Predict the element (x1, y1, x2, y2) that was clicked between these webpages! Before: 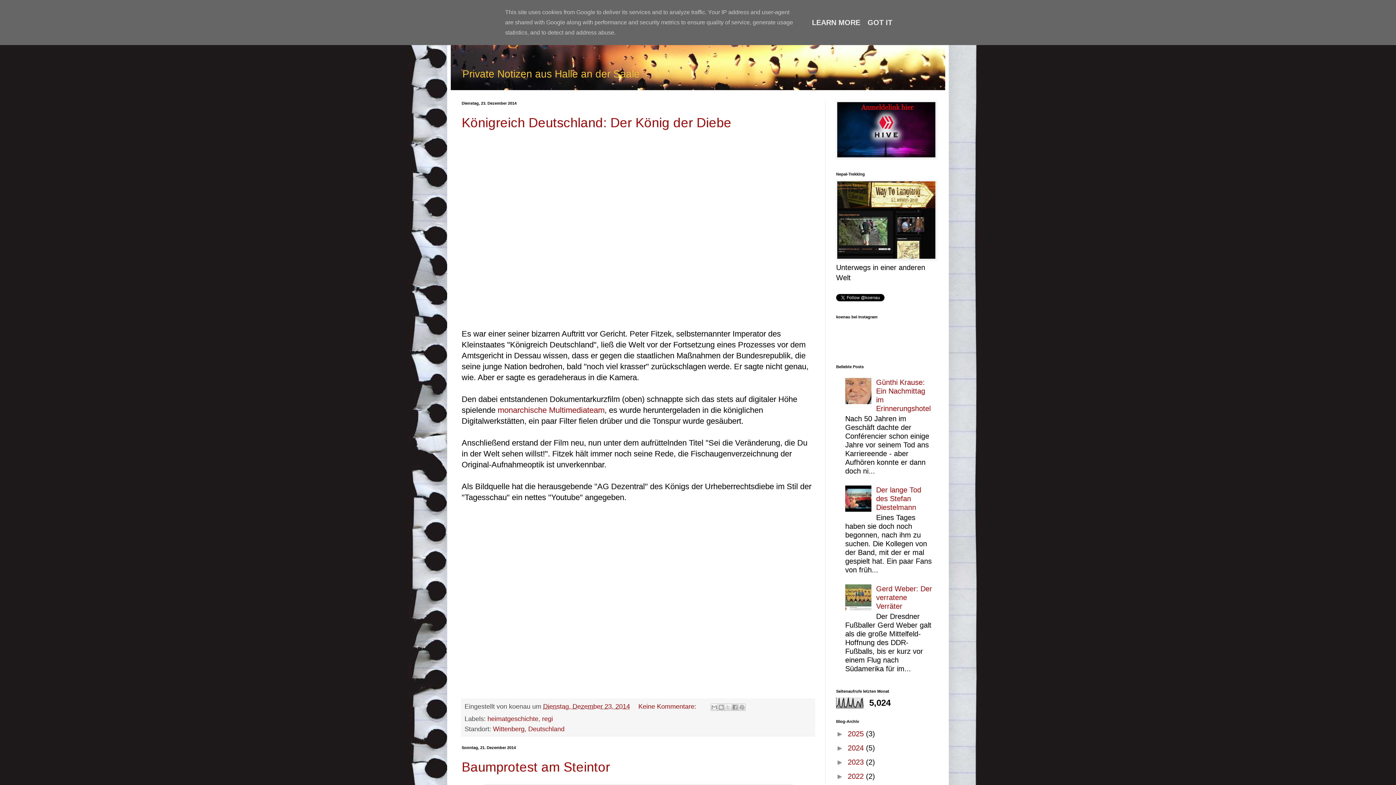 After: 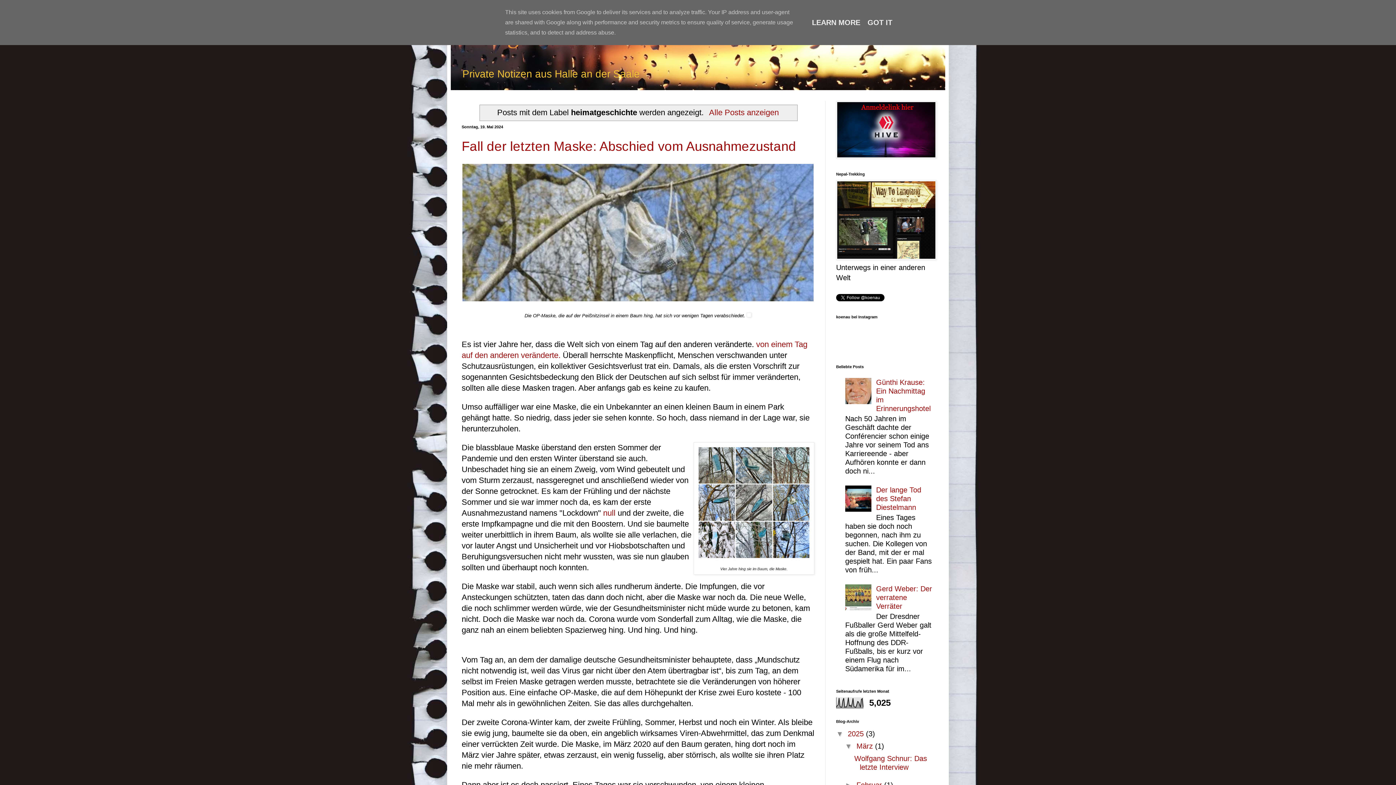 Action: bbox: (487, 715, 538, 722) label: heimatgeschichte